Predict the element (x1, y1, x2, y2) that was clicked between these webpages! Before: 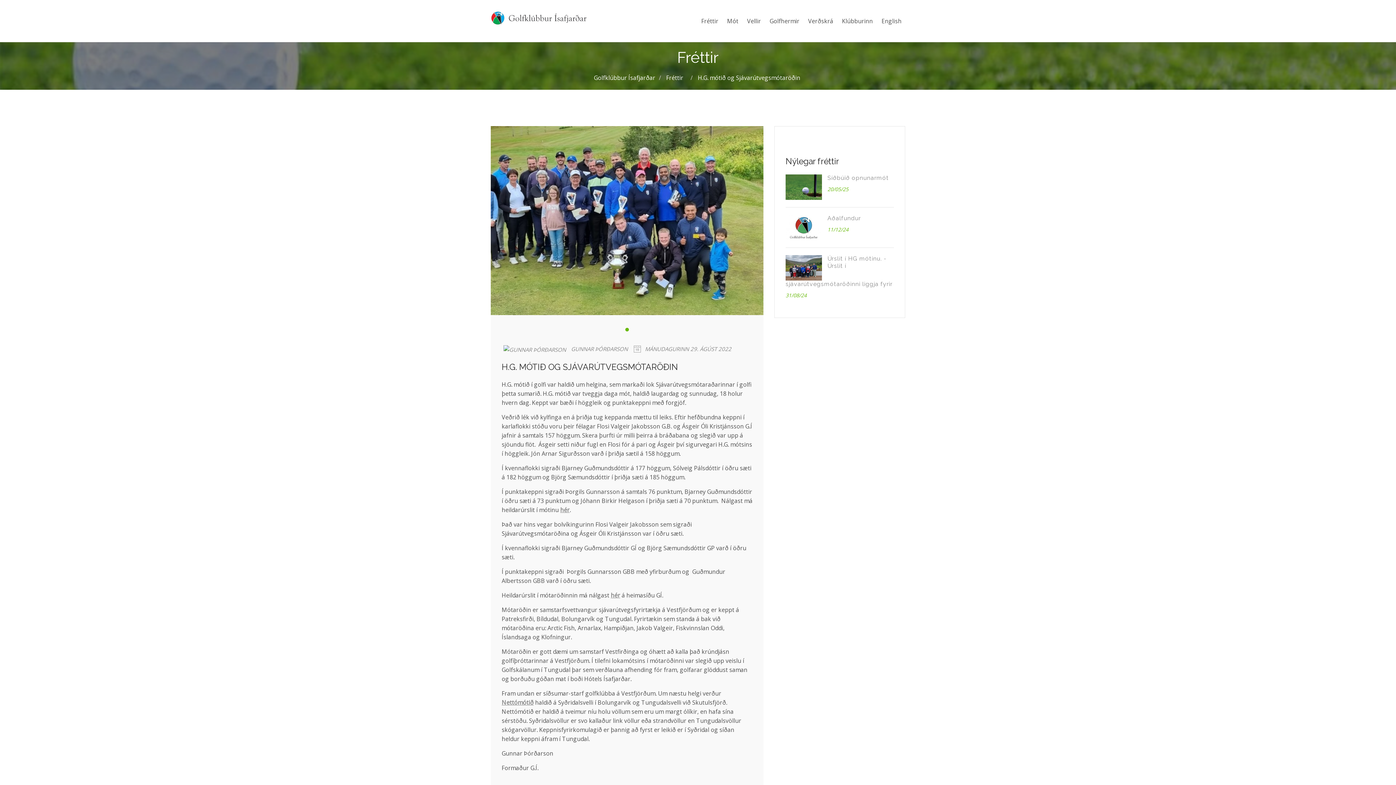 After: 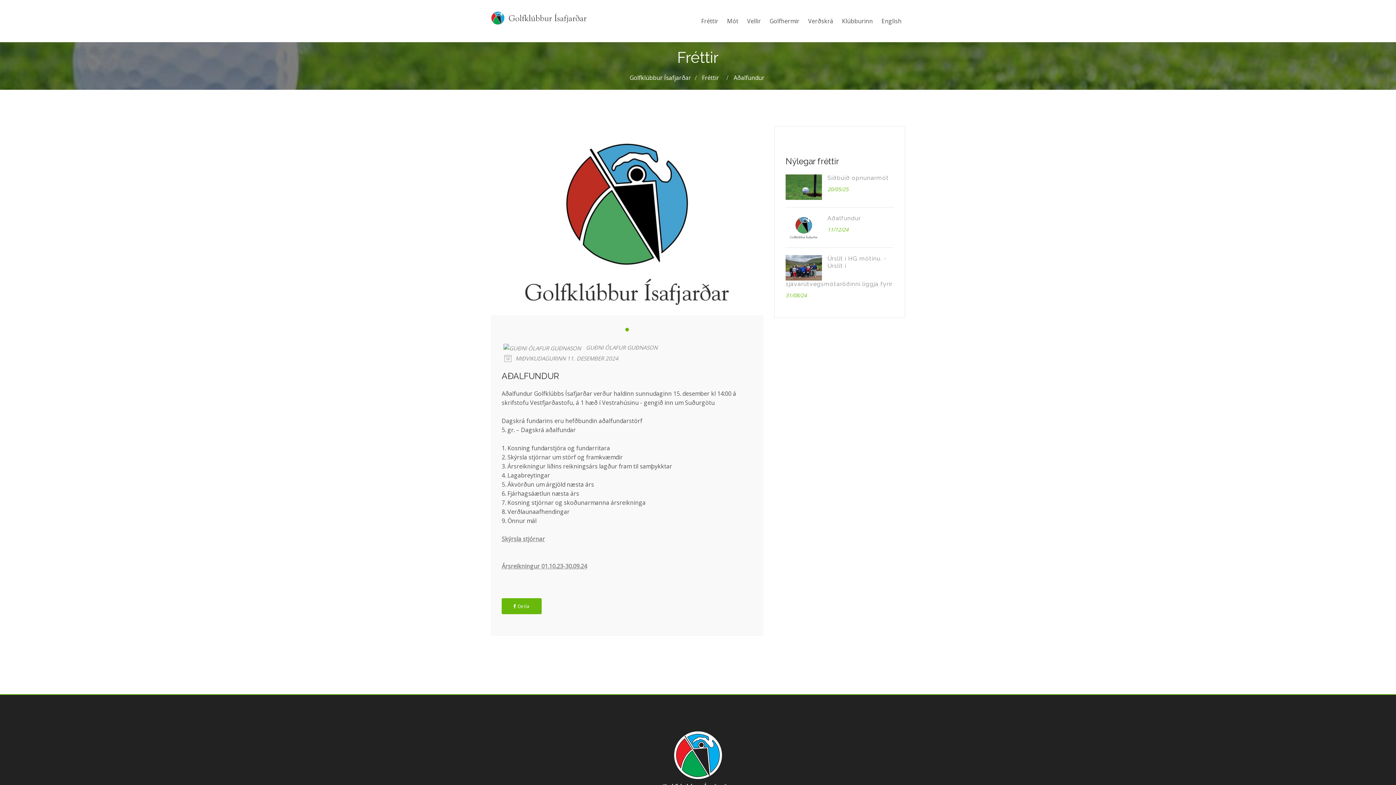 Action: label: Aðalfundur bbox: (785, 214, 894, 222)